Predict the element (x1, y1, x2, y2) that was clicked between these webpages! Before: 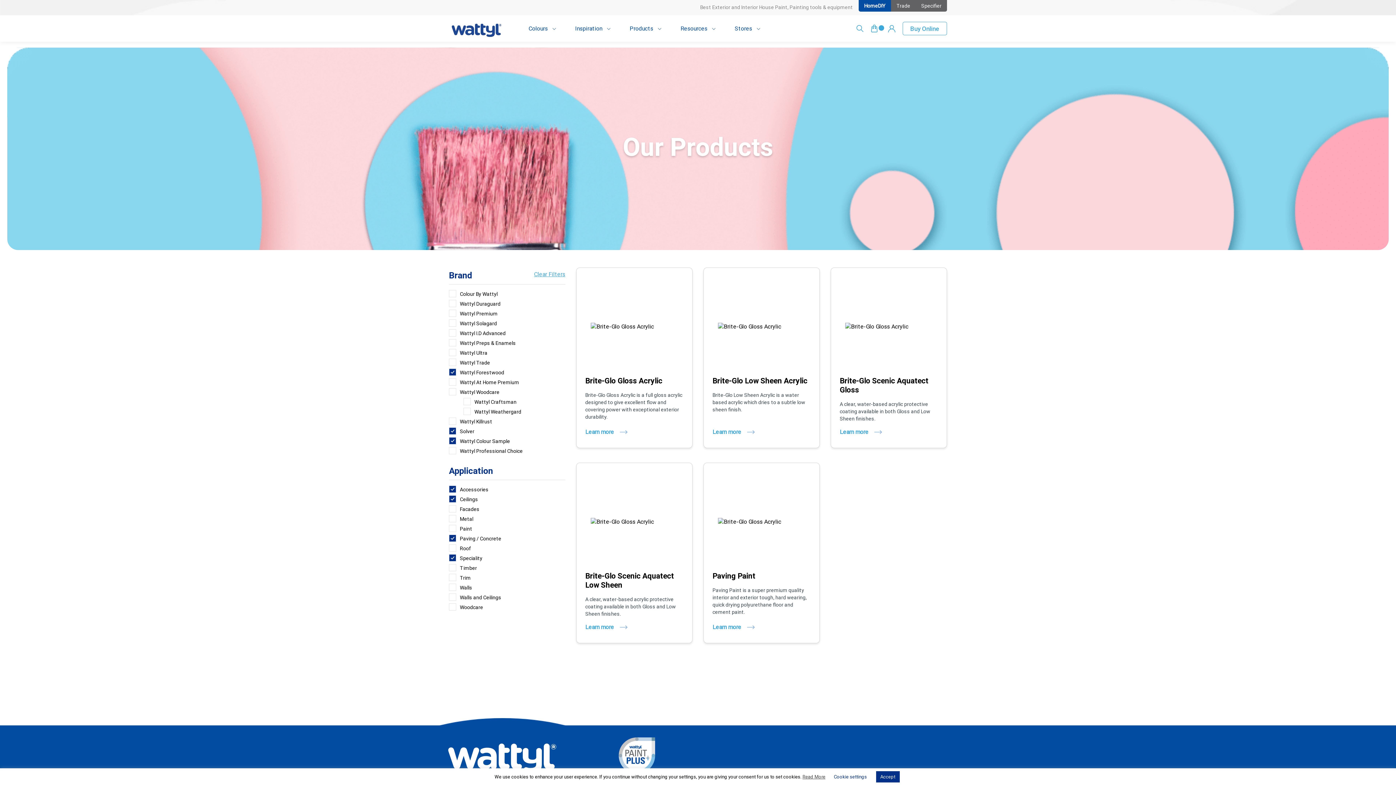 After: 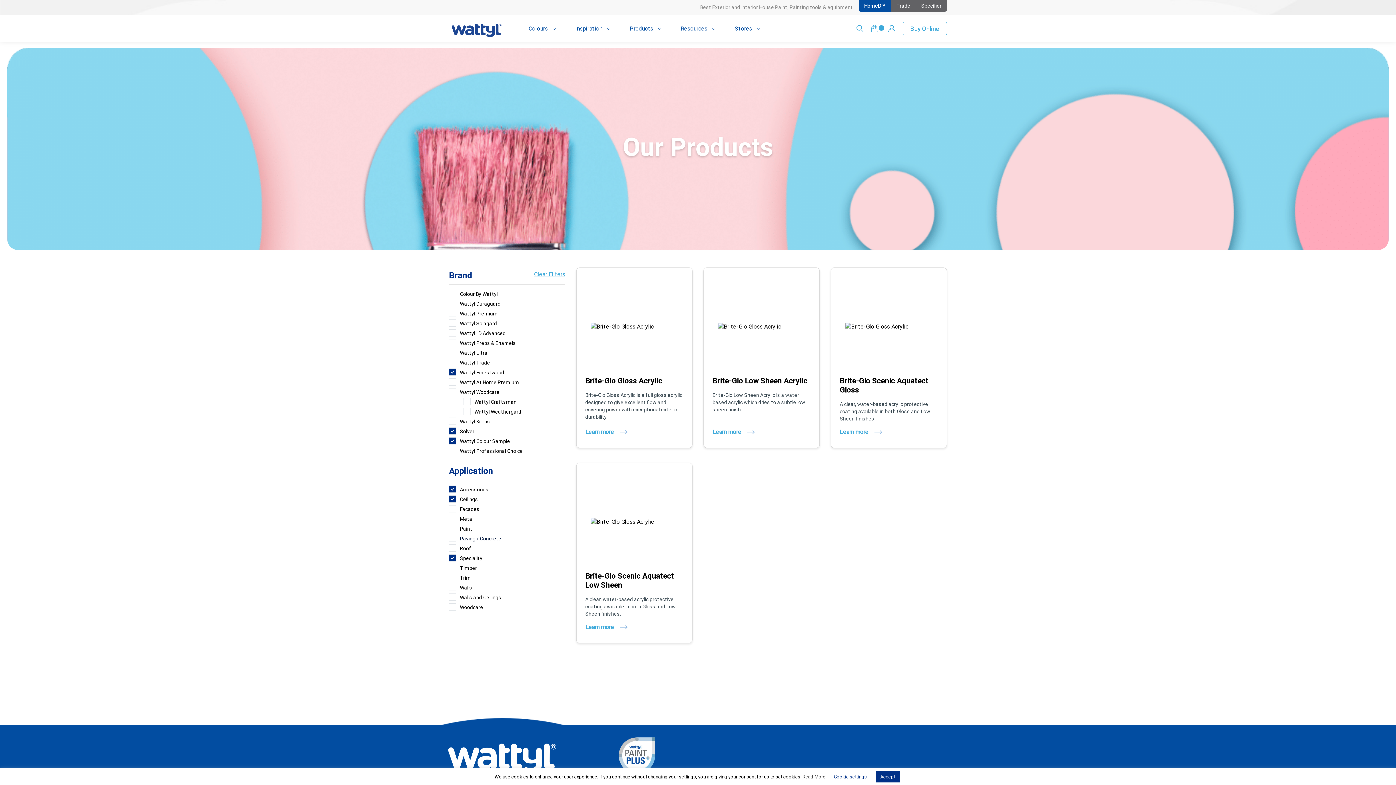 Action: label: Paving / Concrete bbox: (449, 534, 501, 542)